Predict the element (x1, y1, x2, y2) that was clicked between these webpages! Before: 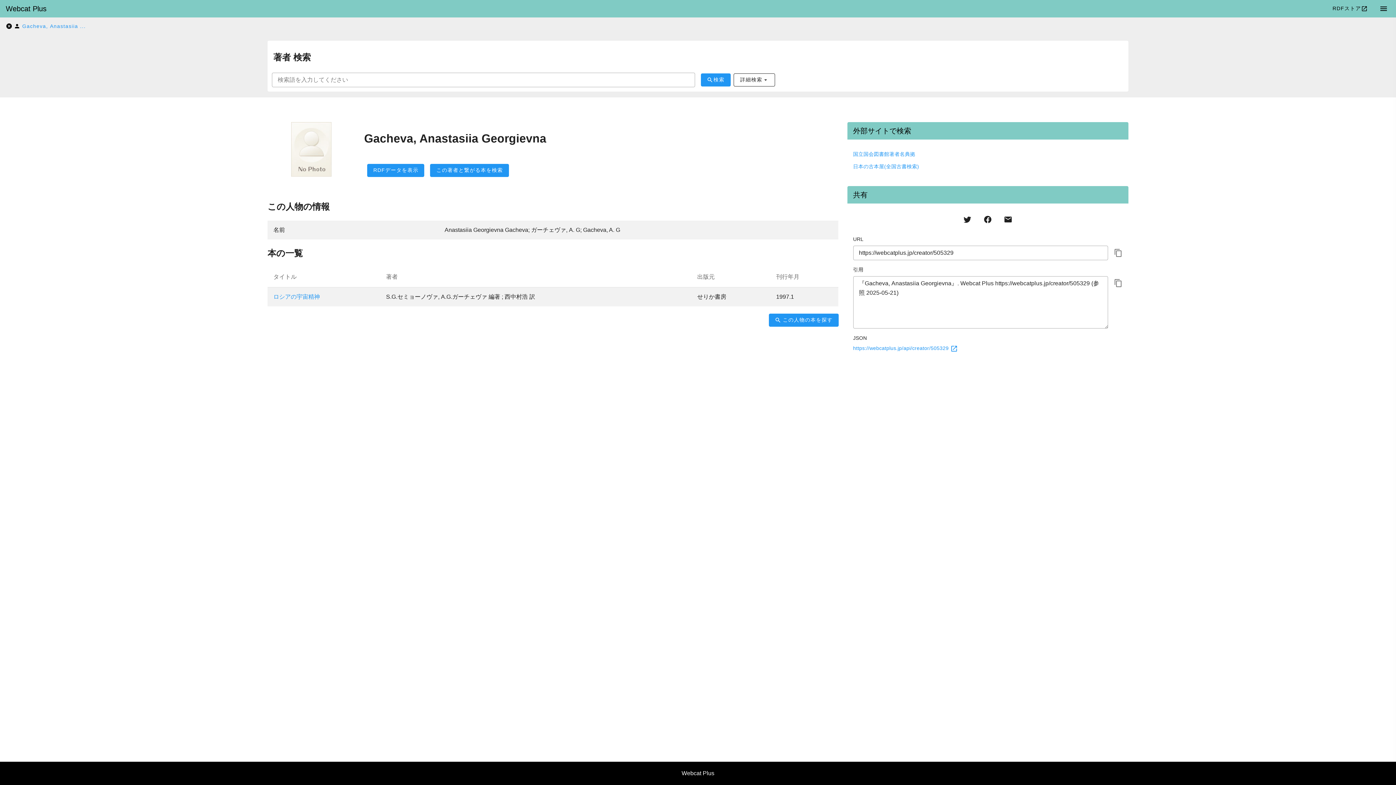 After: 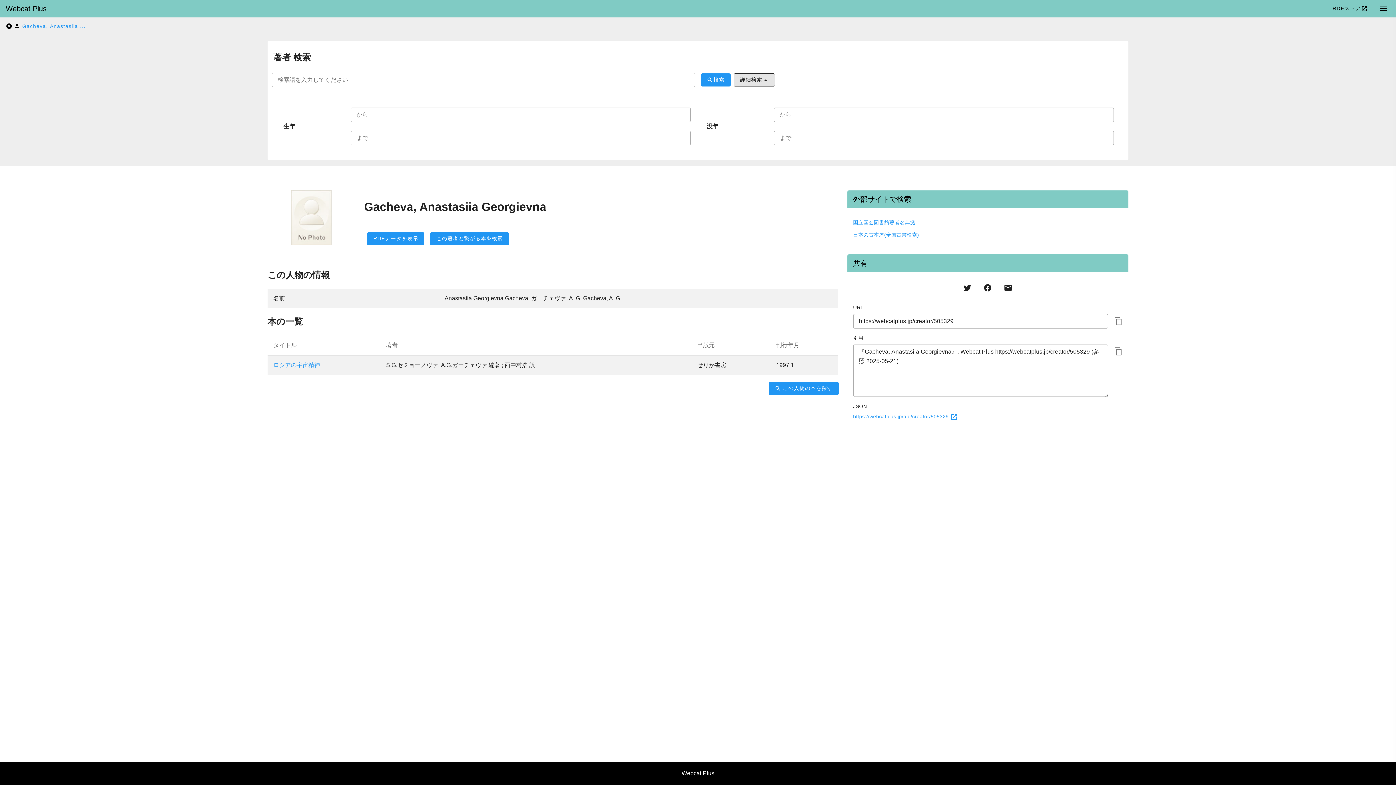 Action: bbox: (733, 73, 775, 86) label: 詳細検索